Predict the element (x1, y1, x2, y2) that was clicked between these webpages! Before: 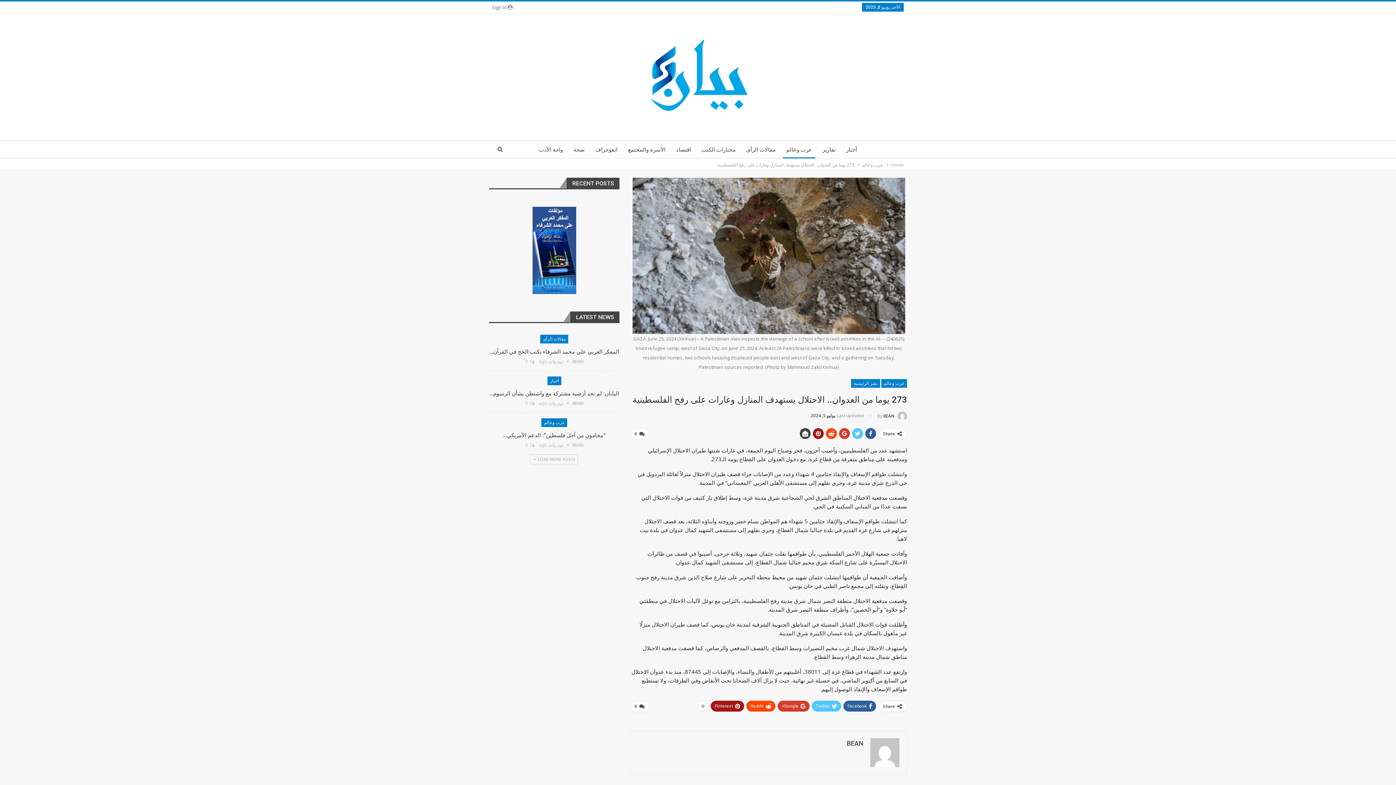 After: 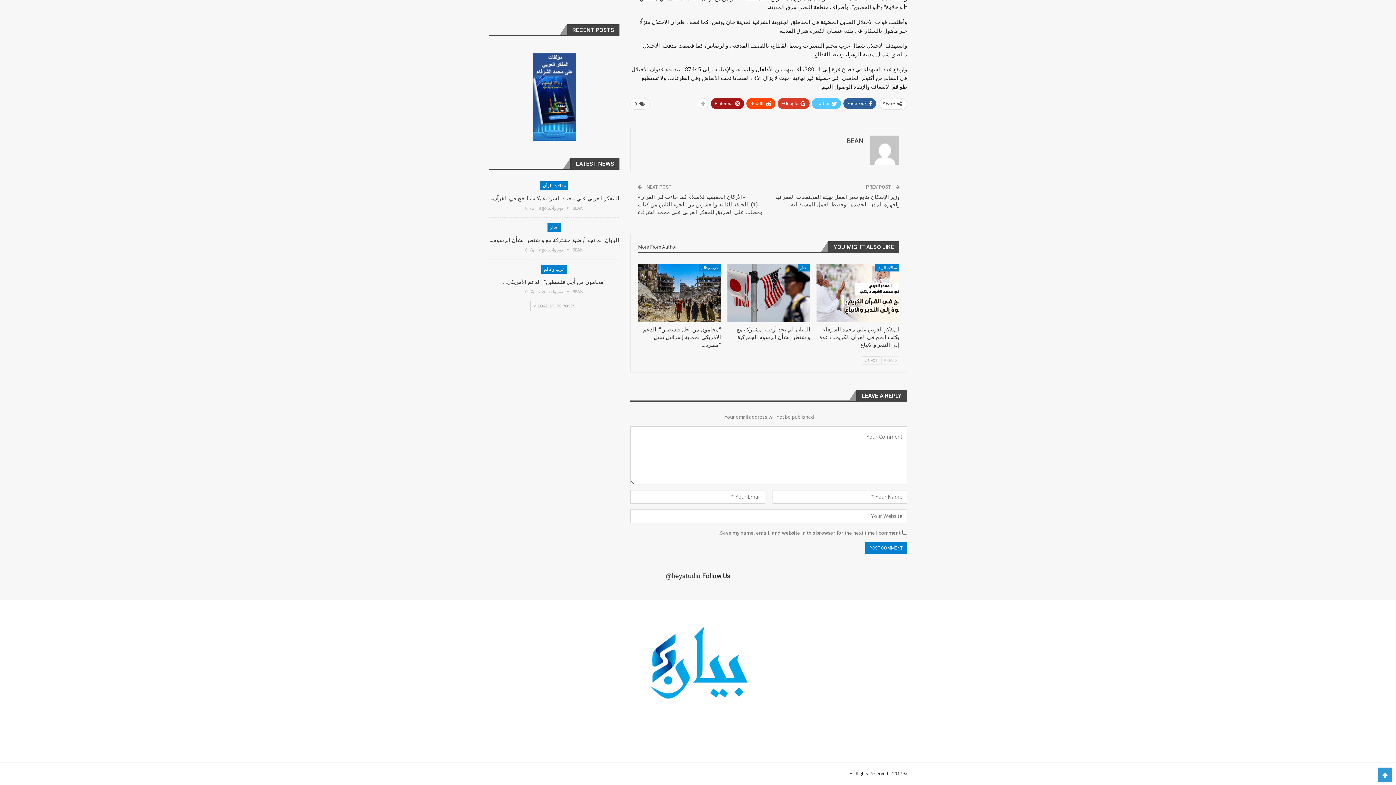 Action: label:  0 bbox: (630, 428, 649, 439)